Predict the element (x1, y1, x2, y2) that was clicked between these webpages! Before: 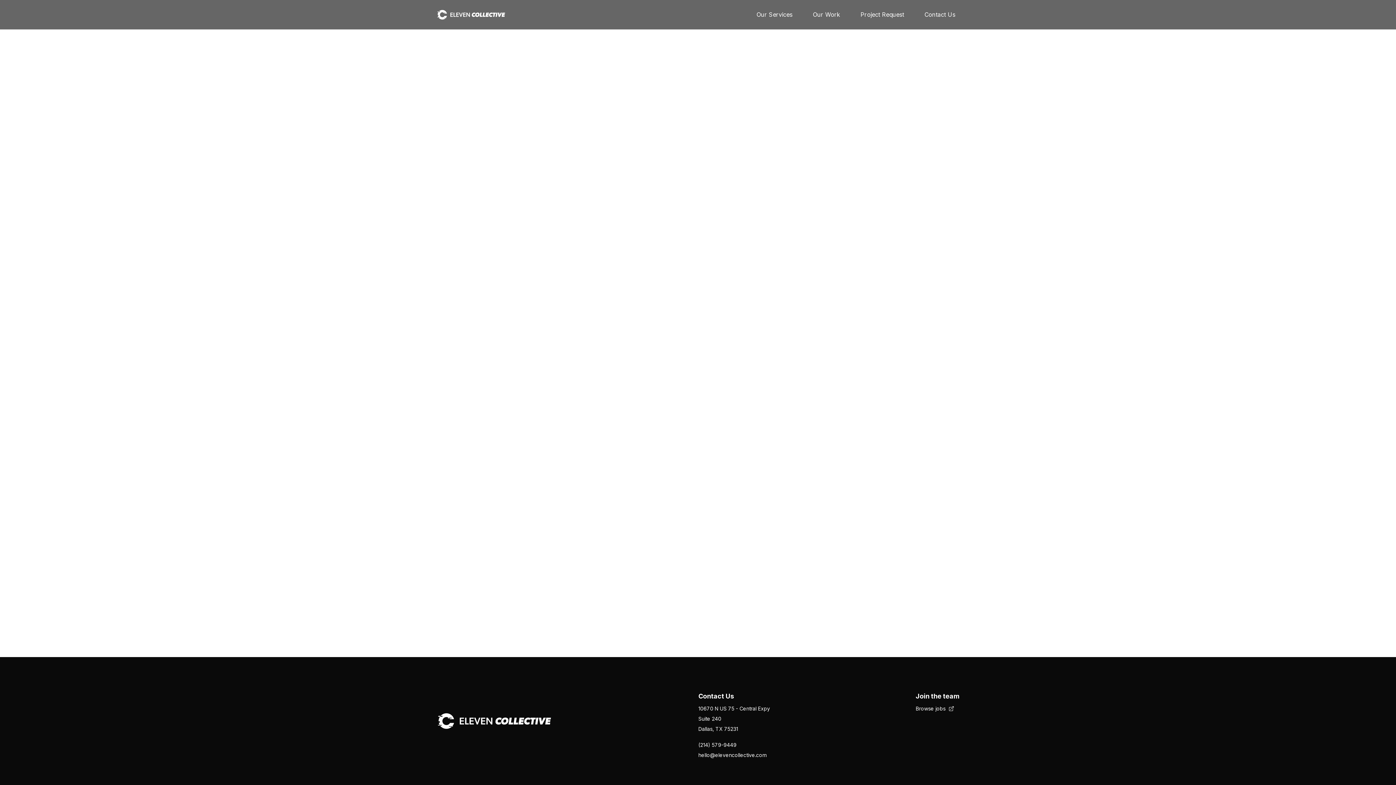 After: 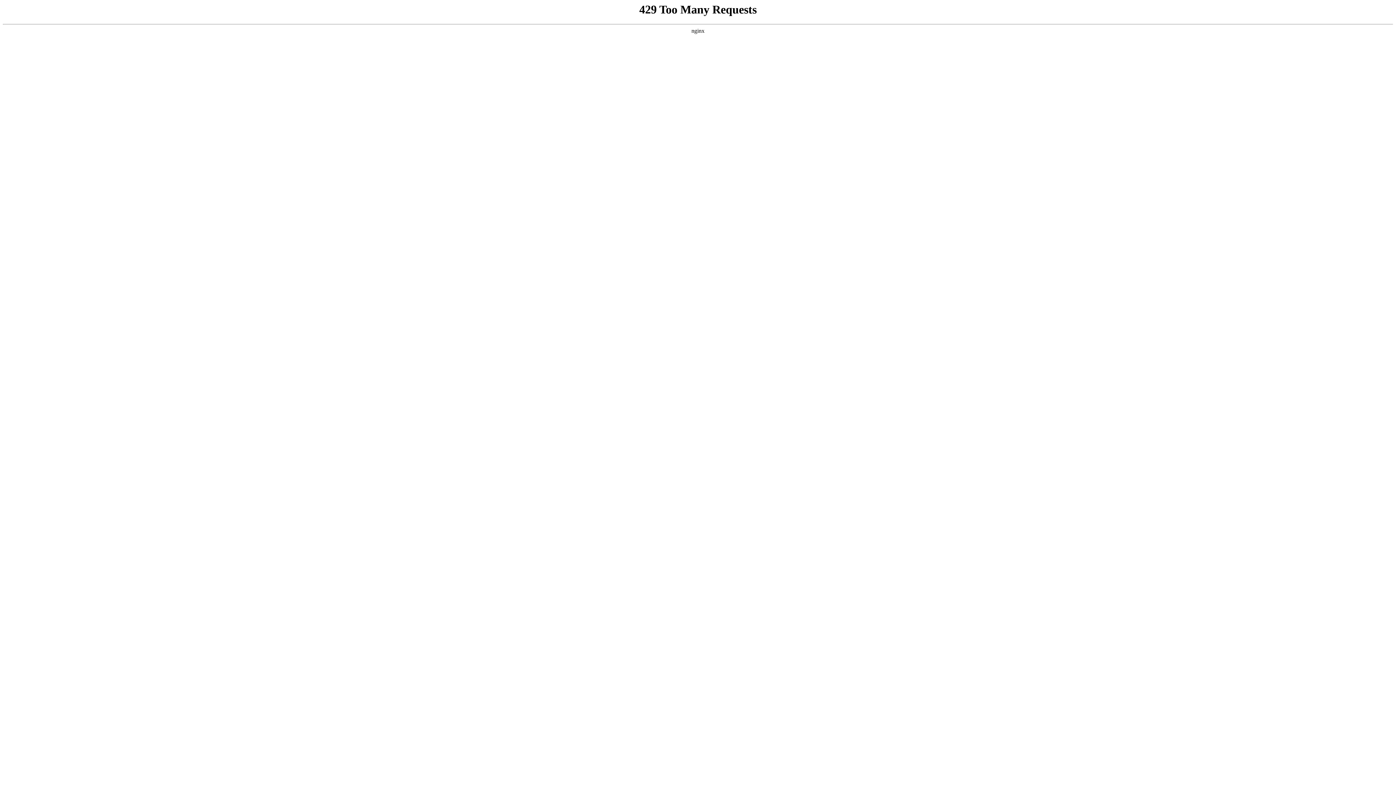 Action: bbox: (436, 8, 506, 21)